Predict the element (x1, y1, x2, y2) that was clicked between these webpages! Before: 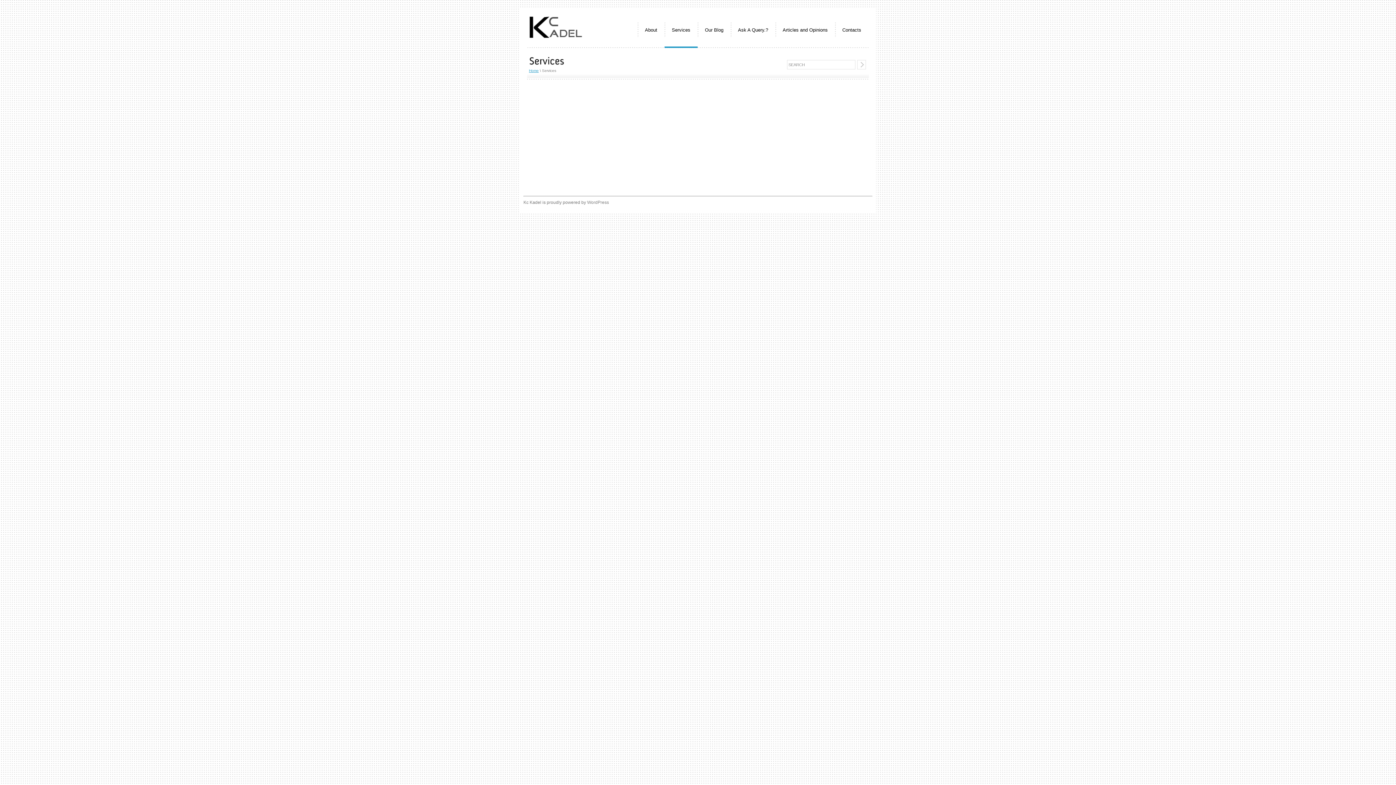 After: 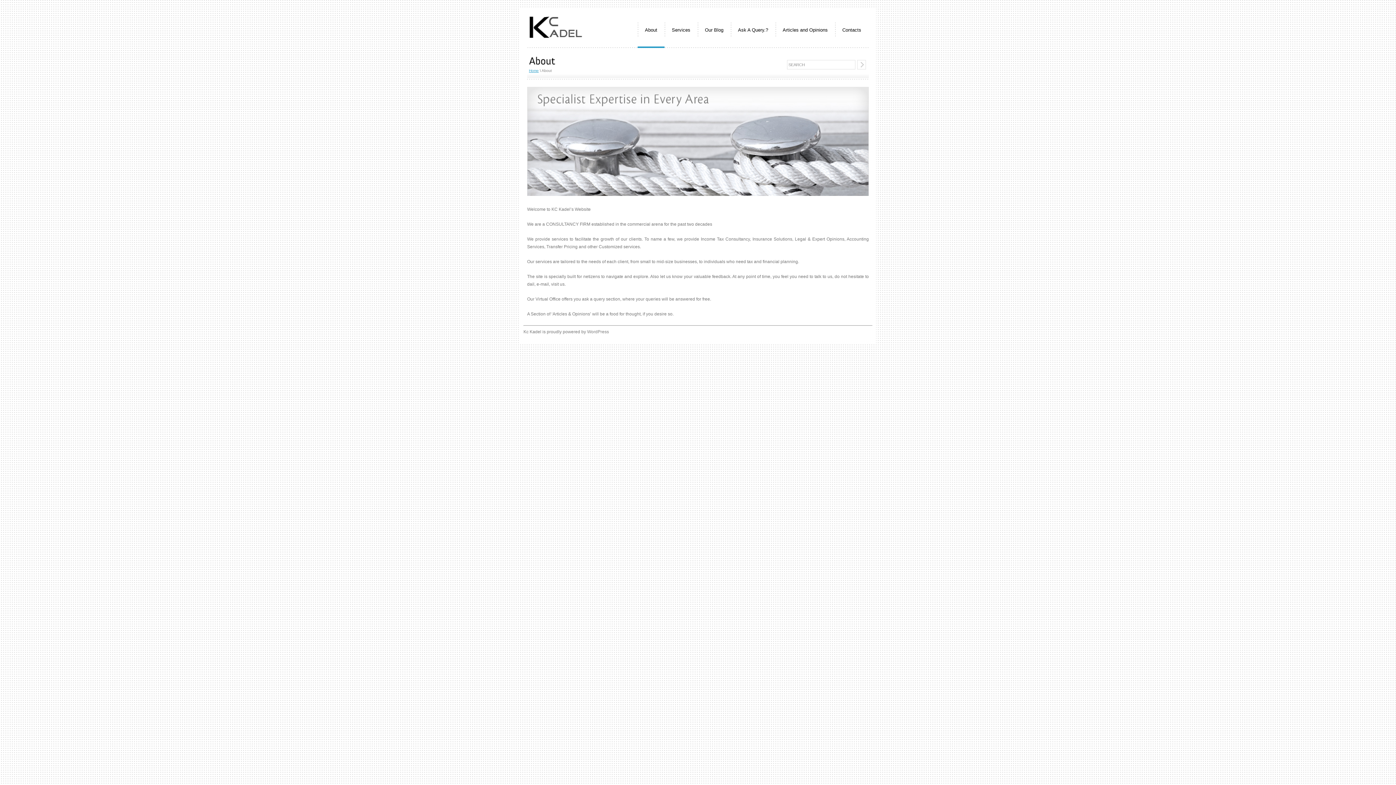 Action: bbox: (527, 35, 582, 40)